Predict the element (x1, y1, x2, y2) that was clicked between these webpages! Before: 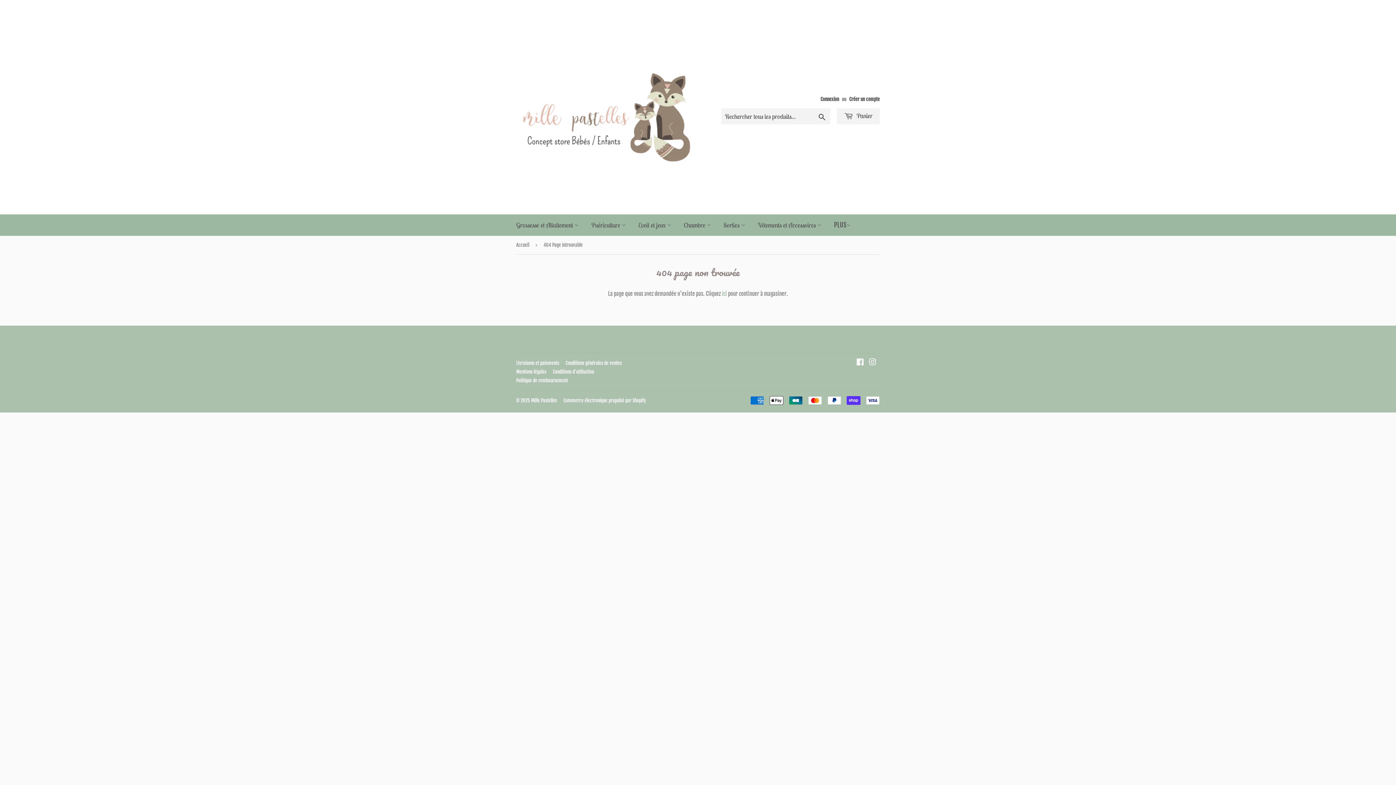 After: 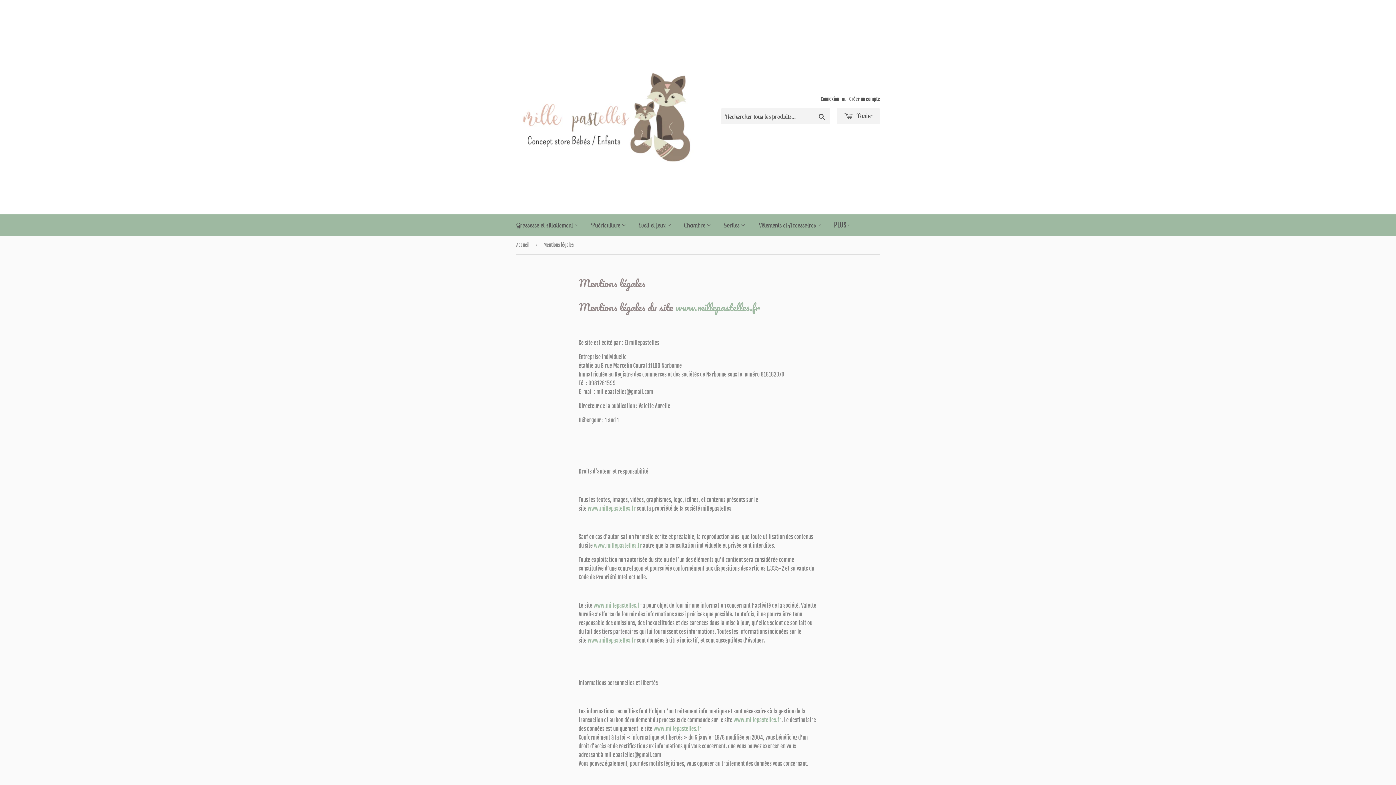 Action: bbox: (516, 369, 546, 374) label: Mentions légales